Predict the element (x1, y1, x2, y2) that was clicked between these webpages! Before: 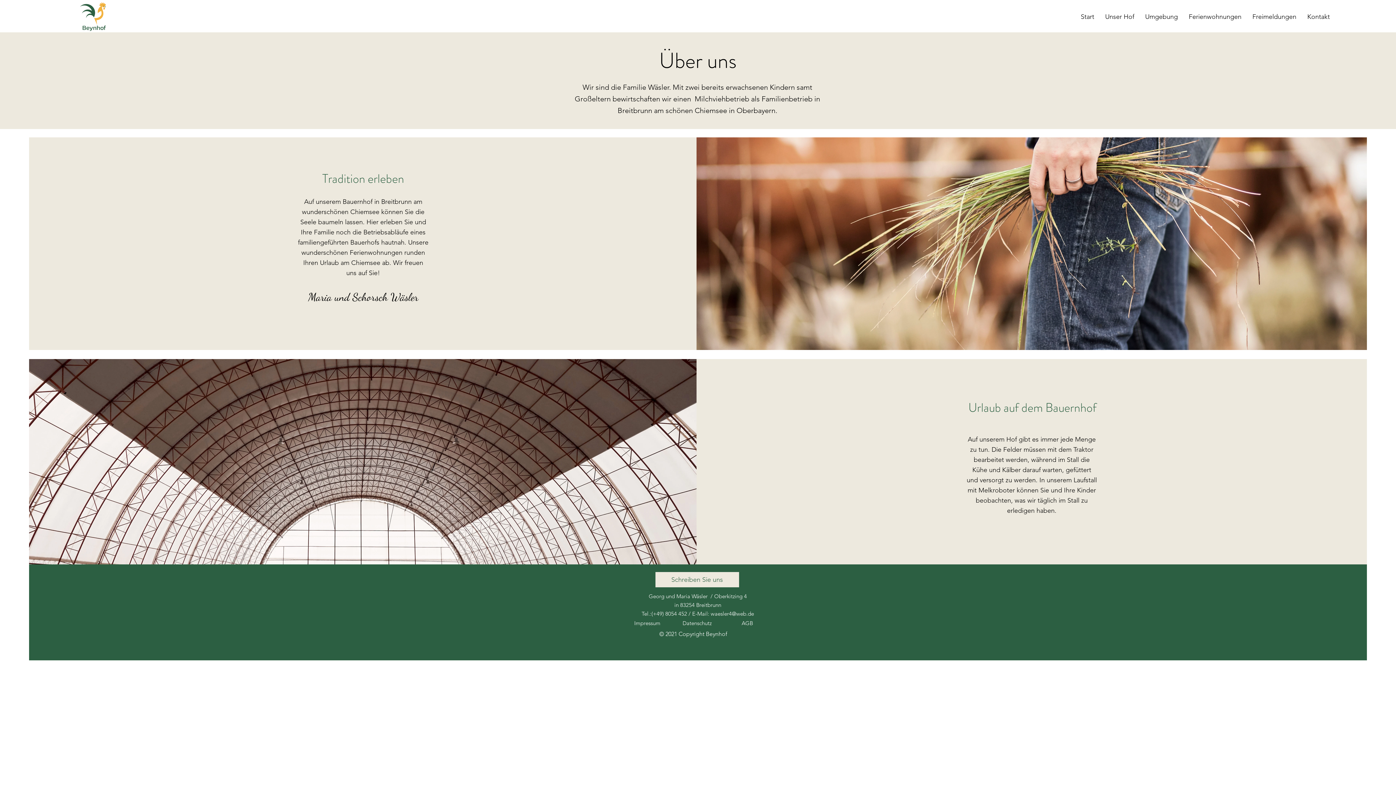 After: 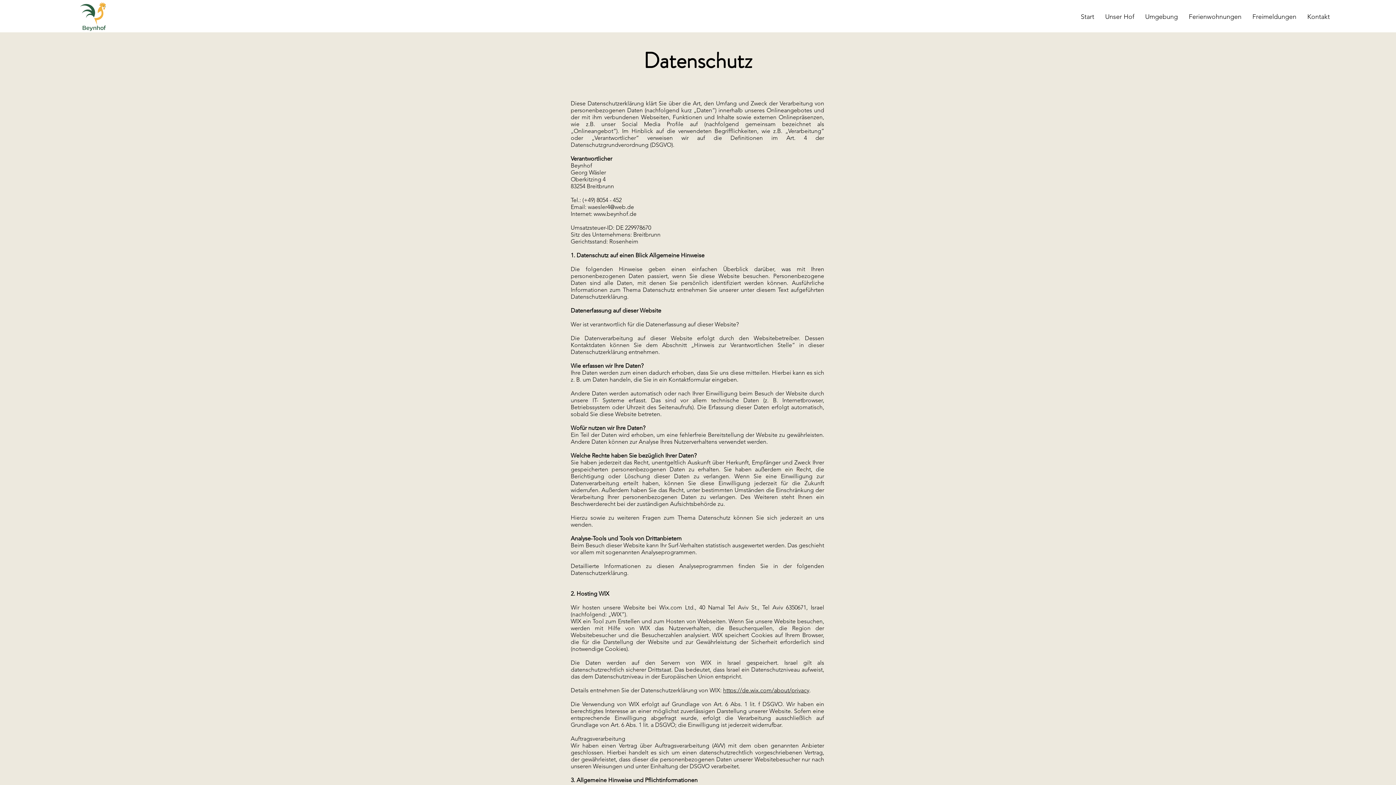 Action: label: Datenschutz bbox: (682, 620, 711, 626)